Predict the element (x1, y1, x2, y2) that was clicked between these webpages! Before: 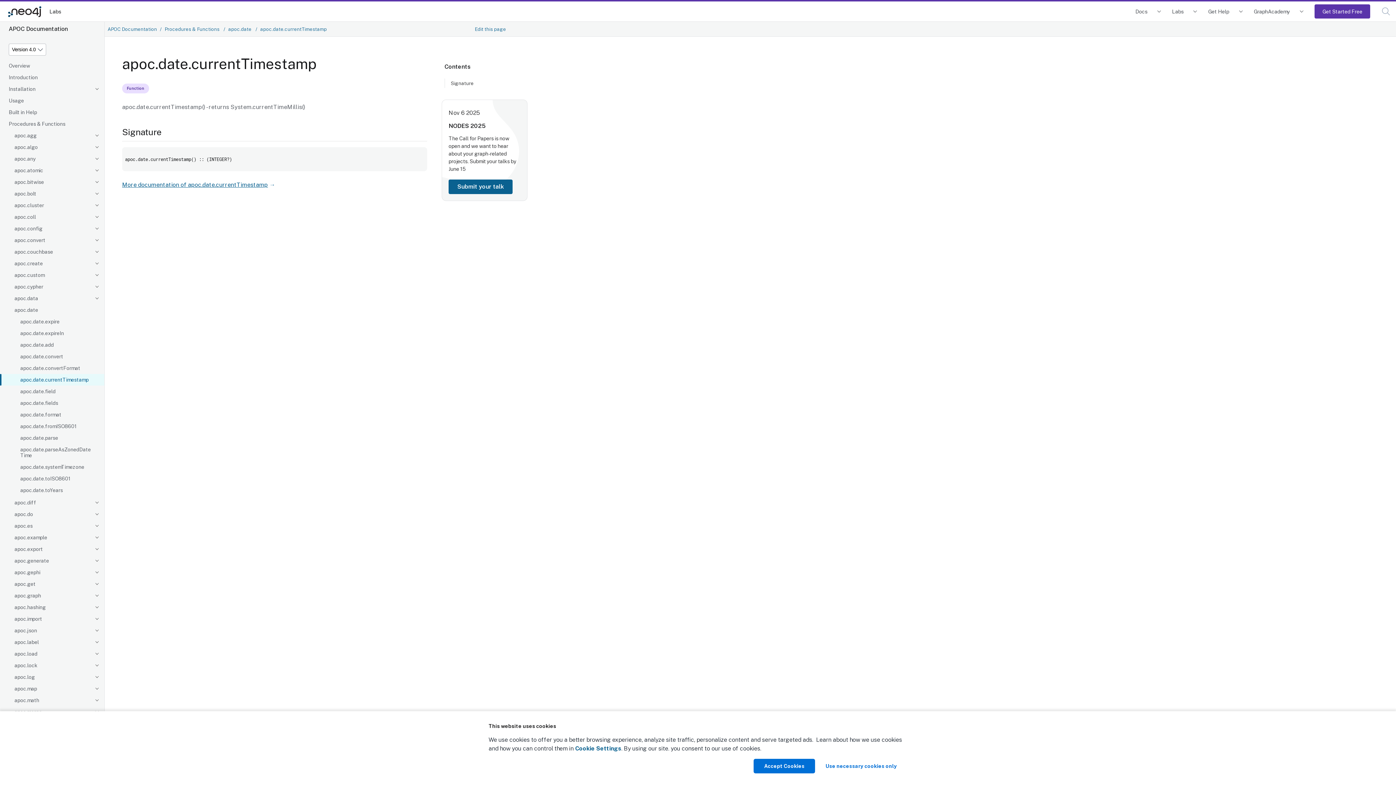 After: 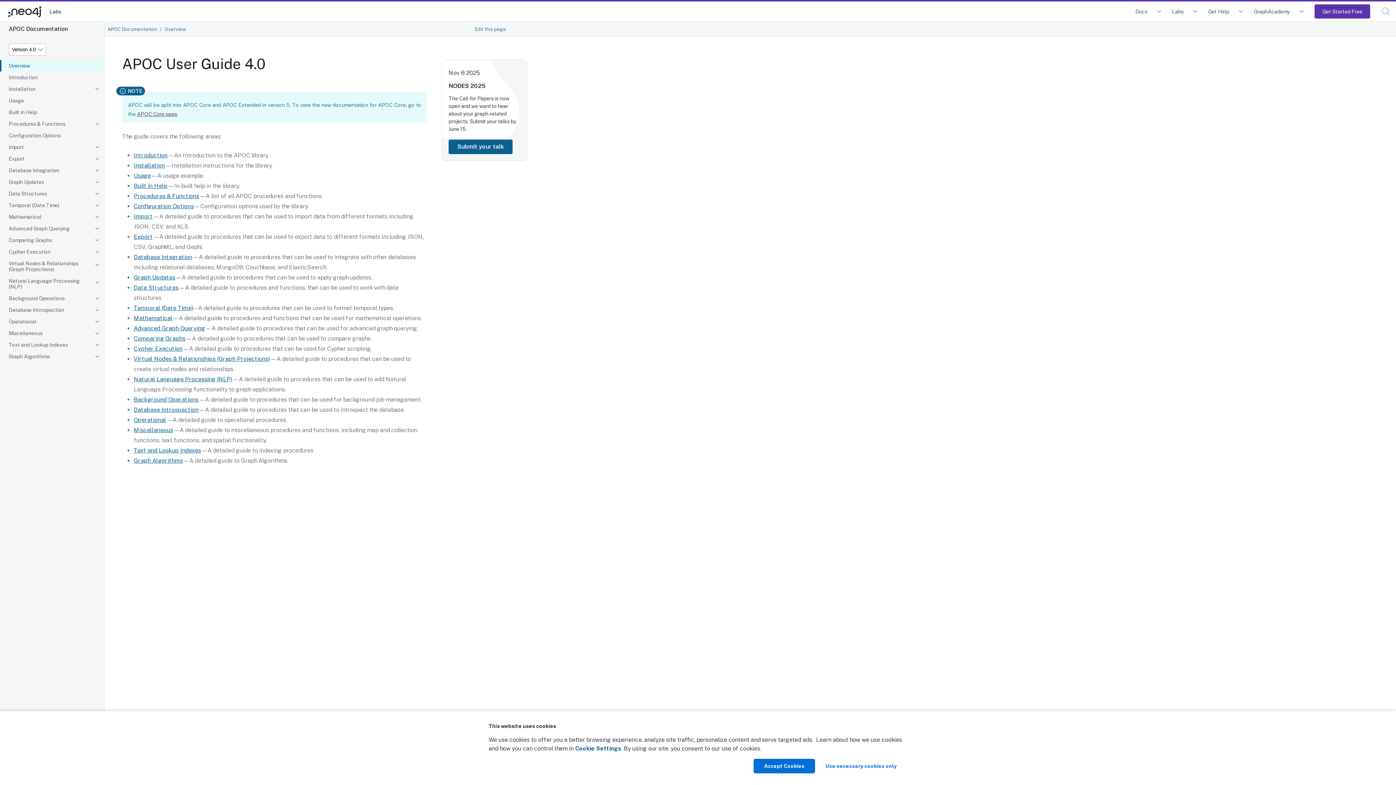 Action: bbox: (107, 26, 157, 31) label: APOC Documentation